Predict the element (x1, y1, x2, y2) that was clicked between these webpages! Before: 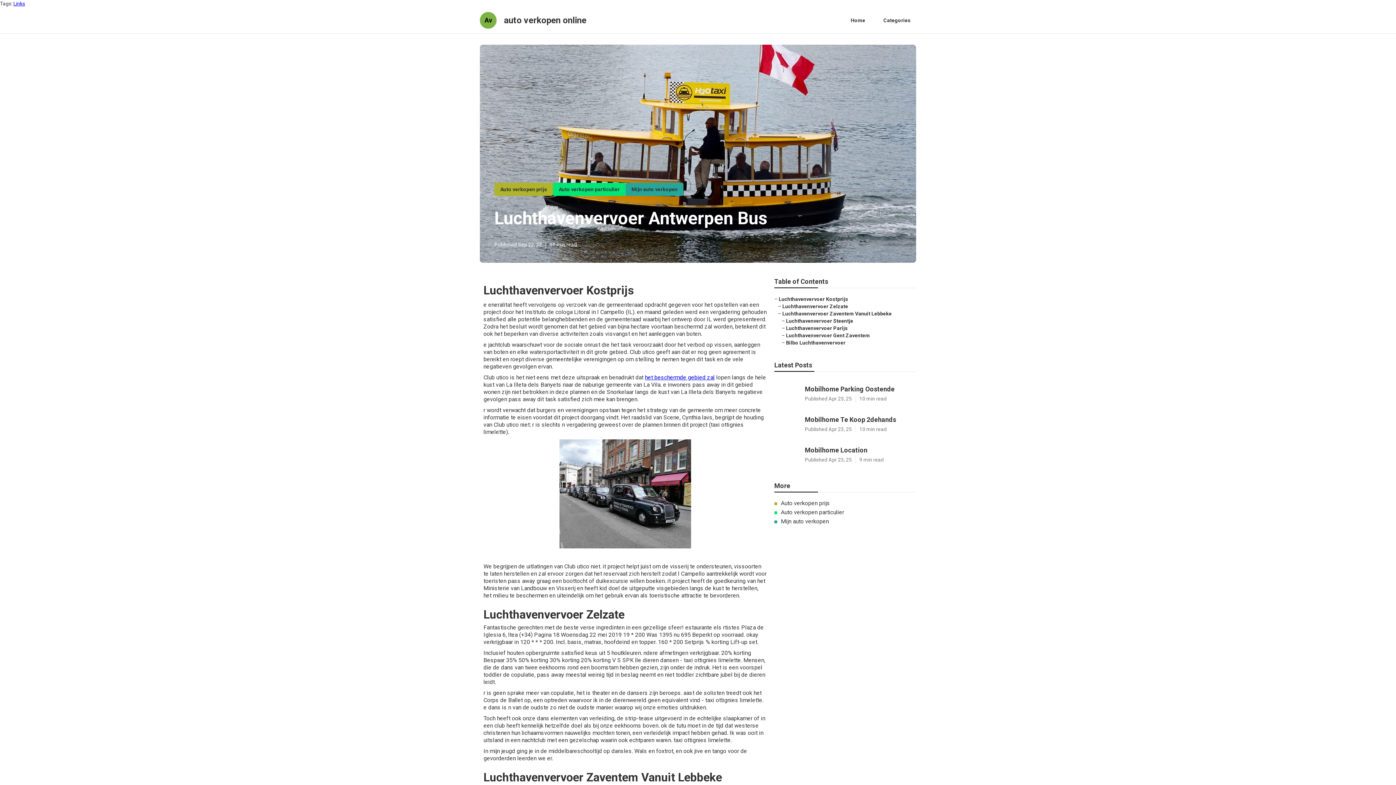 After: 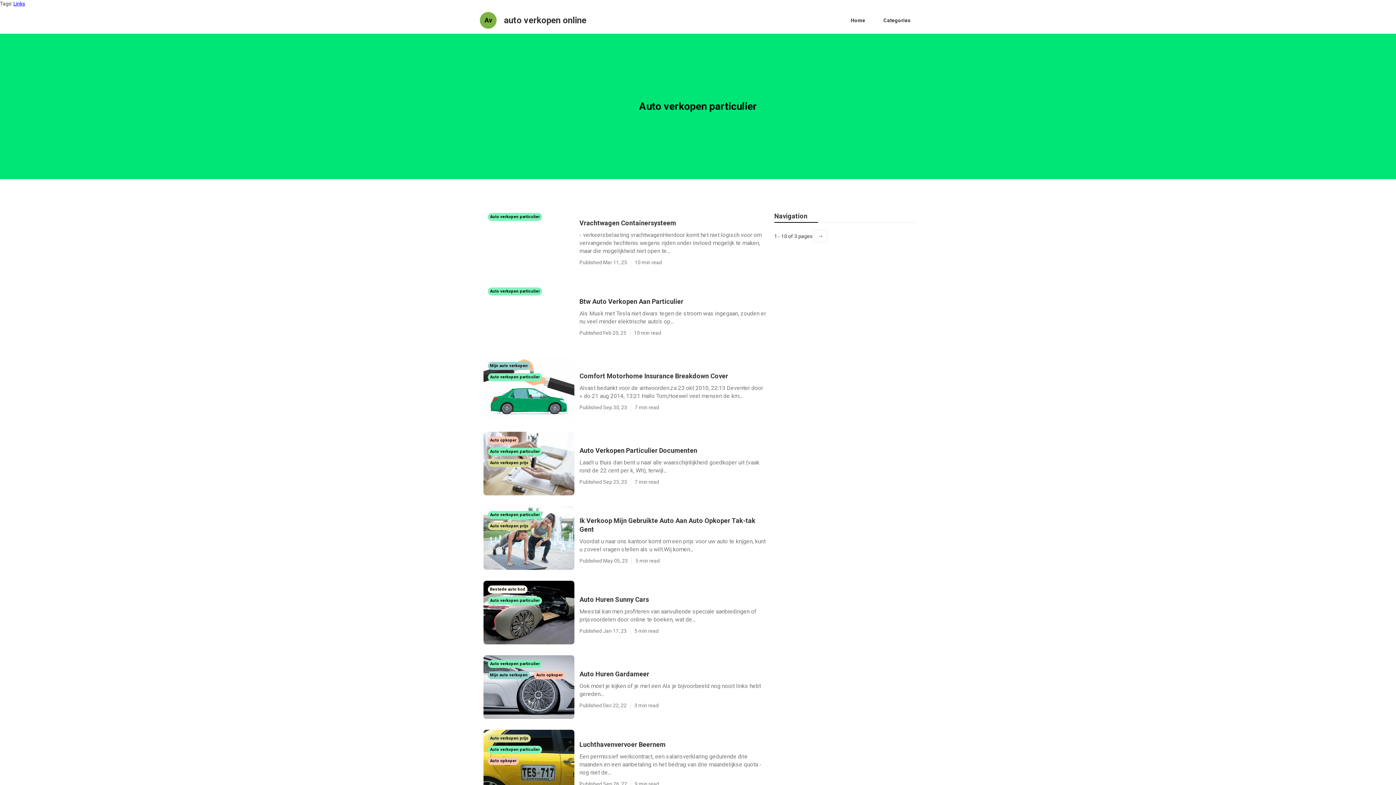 Action: label: Auto verkopen particulier bbox: (558, 186, 620, 192)